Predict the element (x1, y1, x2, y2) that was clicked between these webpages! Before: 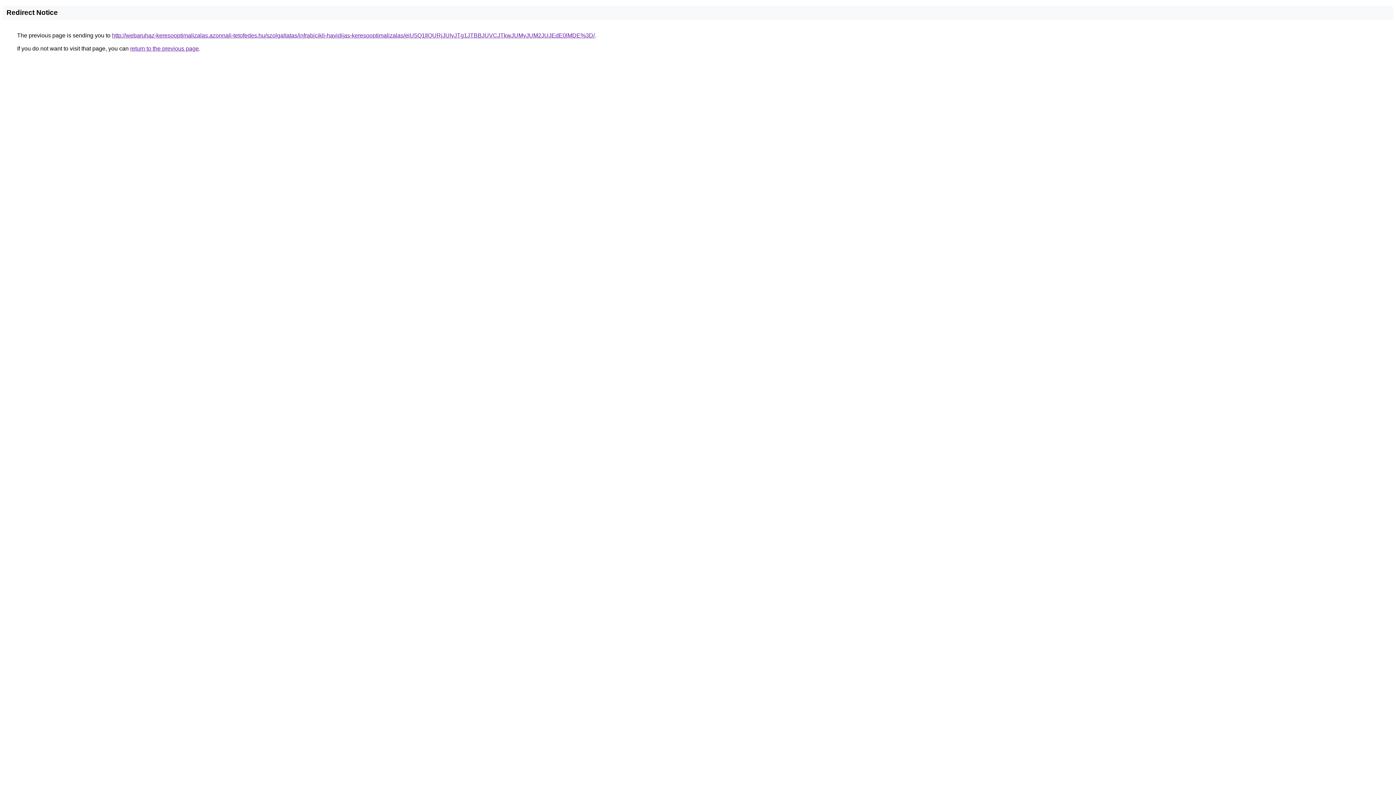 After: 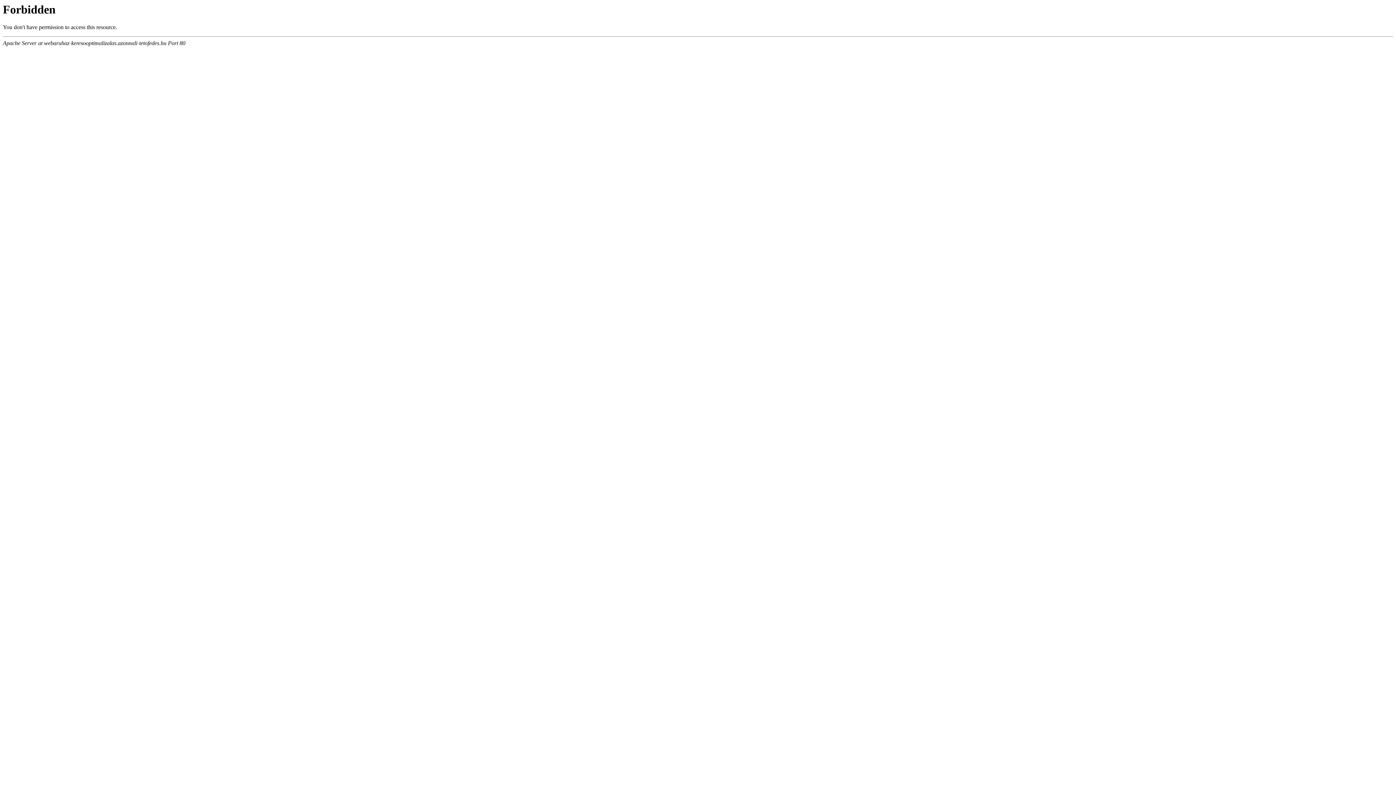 Action: label: http://webaruhaz-keresooptimalizalas.azonnali-tetofedes.hu/szolgaltatas/infrabicikli-havidijas-keresooptimalizalas/eiU5Q1IlQURjJUIyJTg1JTBBJUVCJTkwJUMyJUM2JUJEdE0lMDE%3D/ bbox: (112, 32, 594, 38)